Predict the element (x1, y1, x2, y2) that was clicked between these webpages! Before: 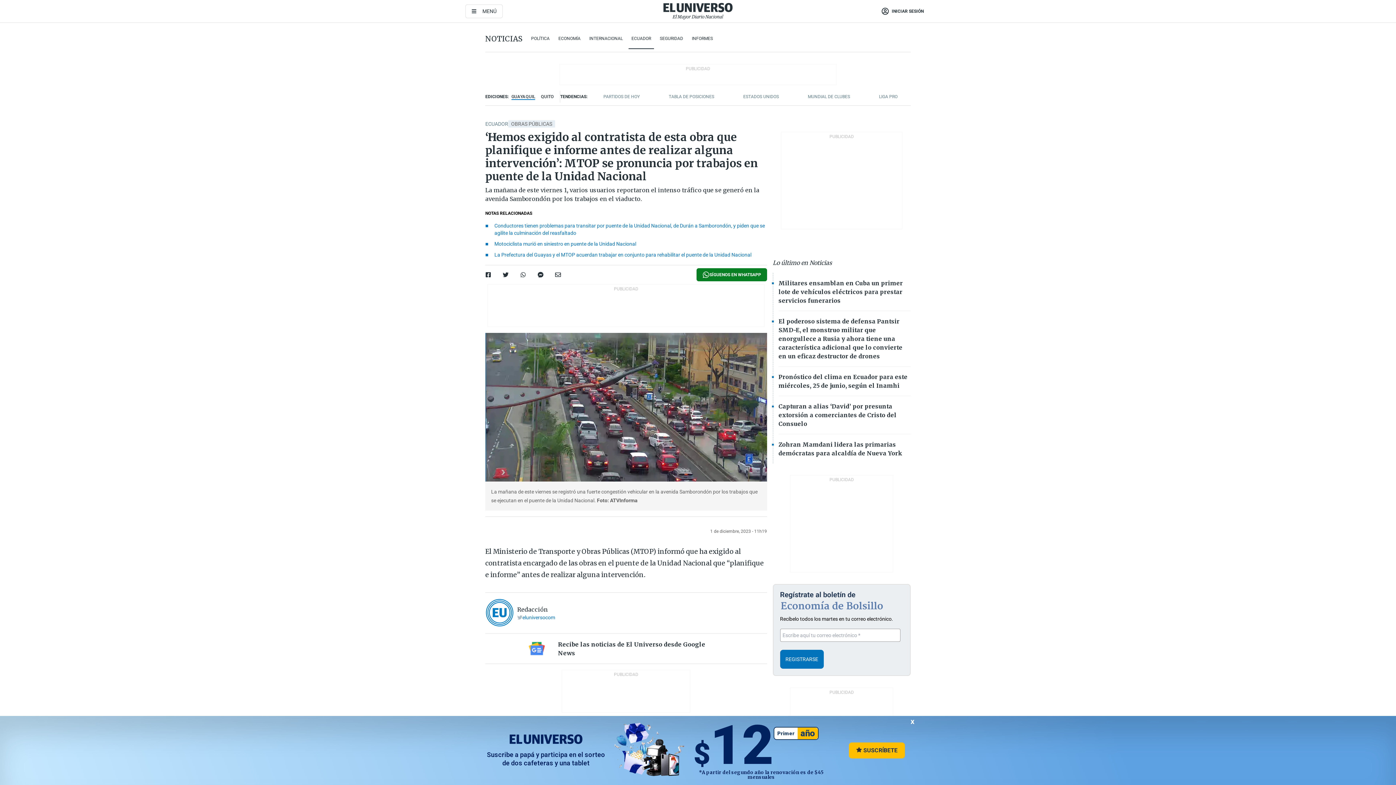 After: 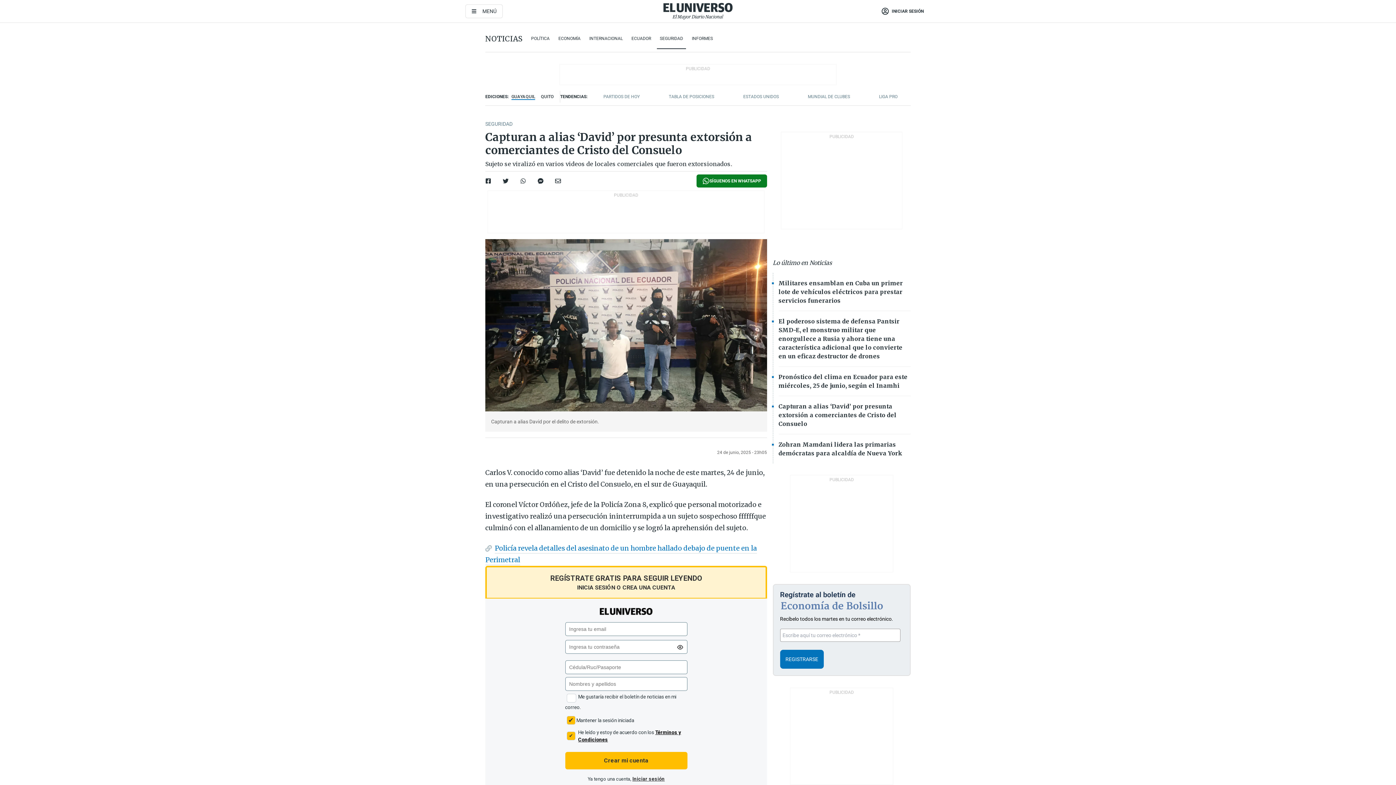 Action: label: Capturan a alias ‘David’ por presunta extorsión a comerciantes de Cristo del Consuelo bbox: (778, 402, 896, 427)